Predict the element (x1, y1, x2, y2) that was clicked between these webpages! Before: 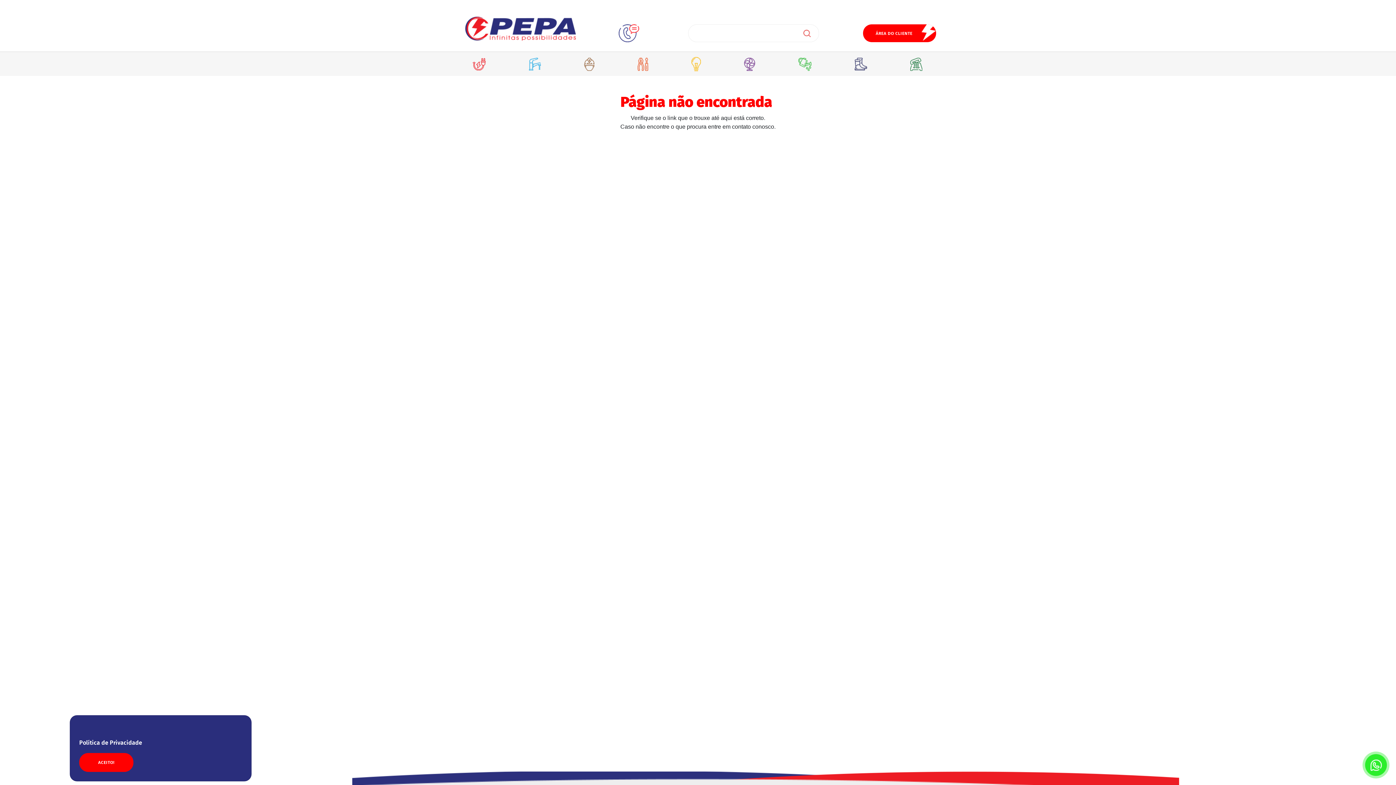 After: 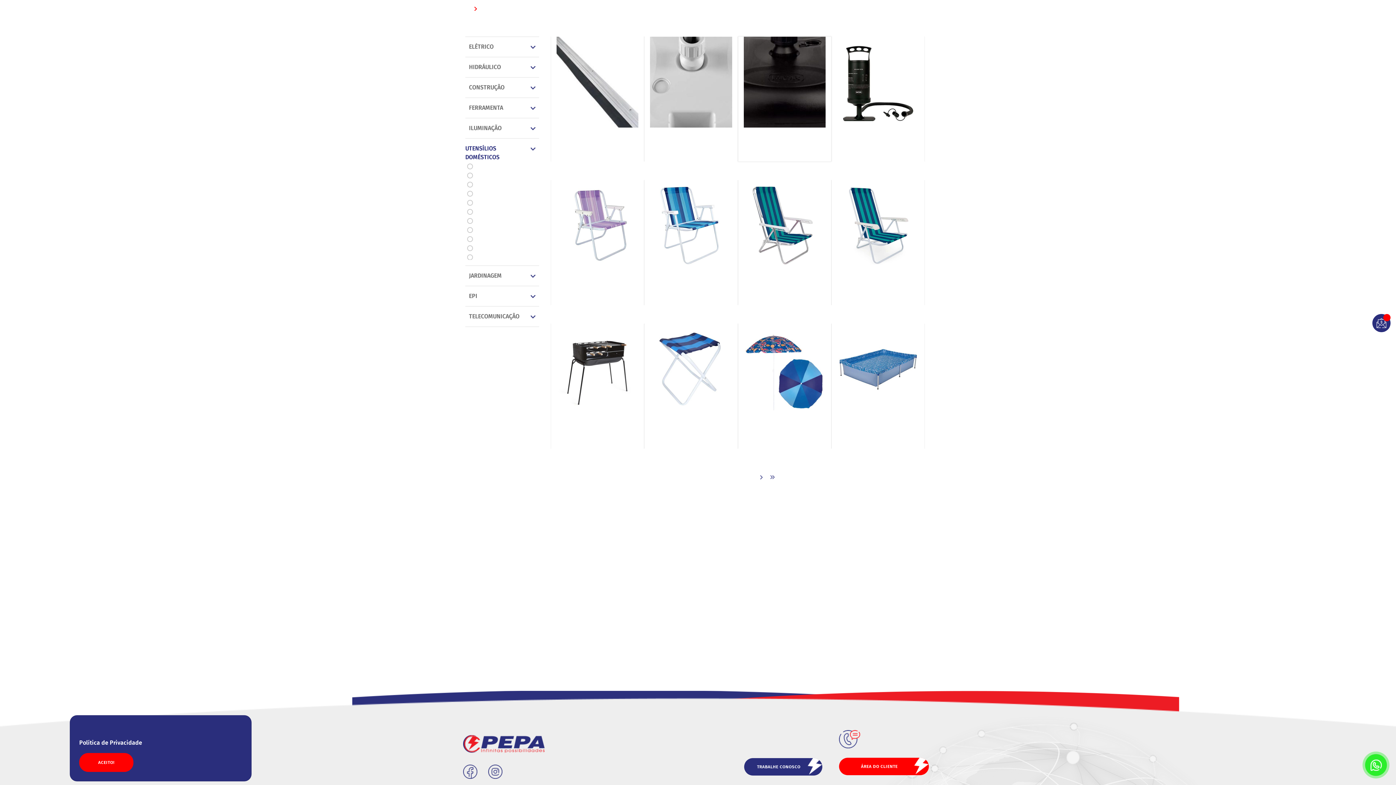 Action: bbox: (737, 52, 763, 76) label: UTENSÍLIOS DOMÉSTICOS